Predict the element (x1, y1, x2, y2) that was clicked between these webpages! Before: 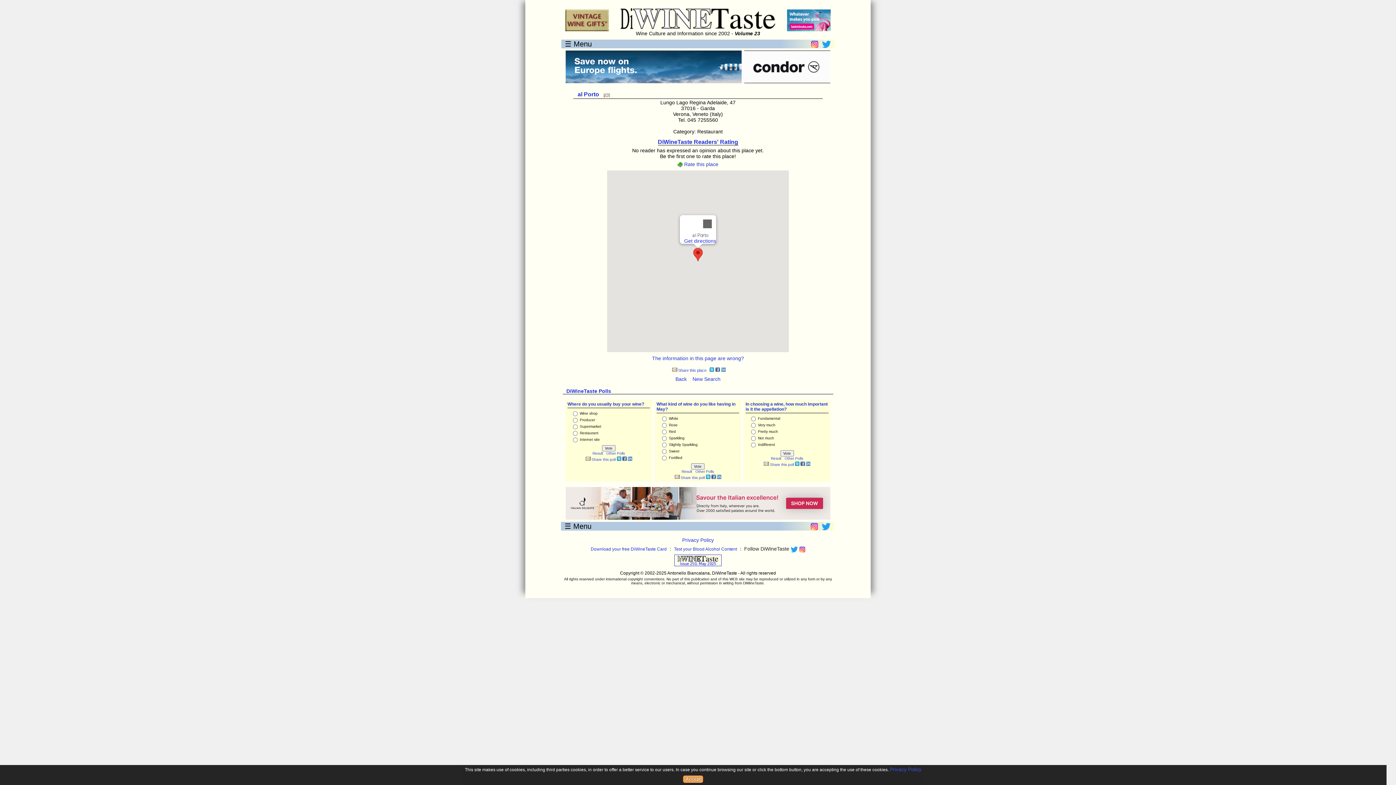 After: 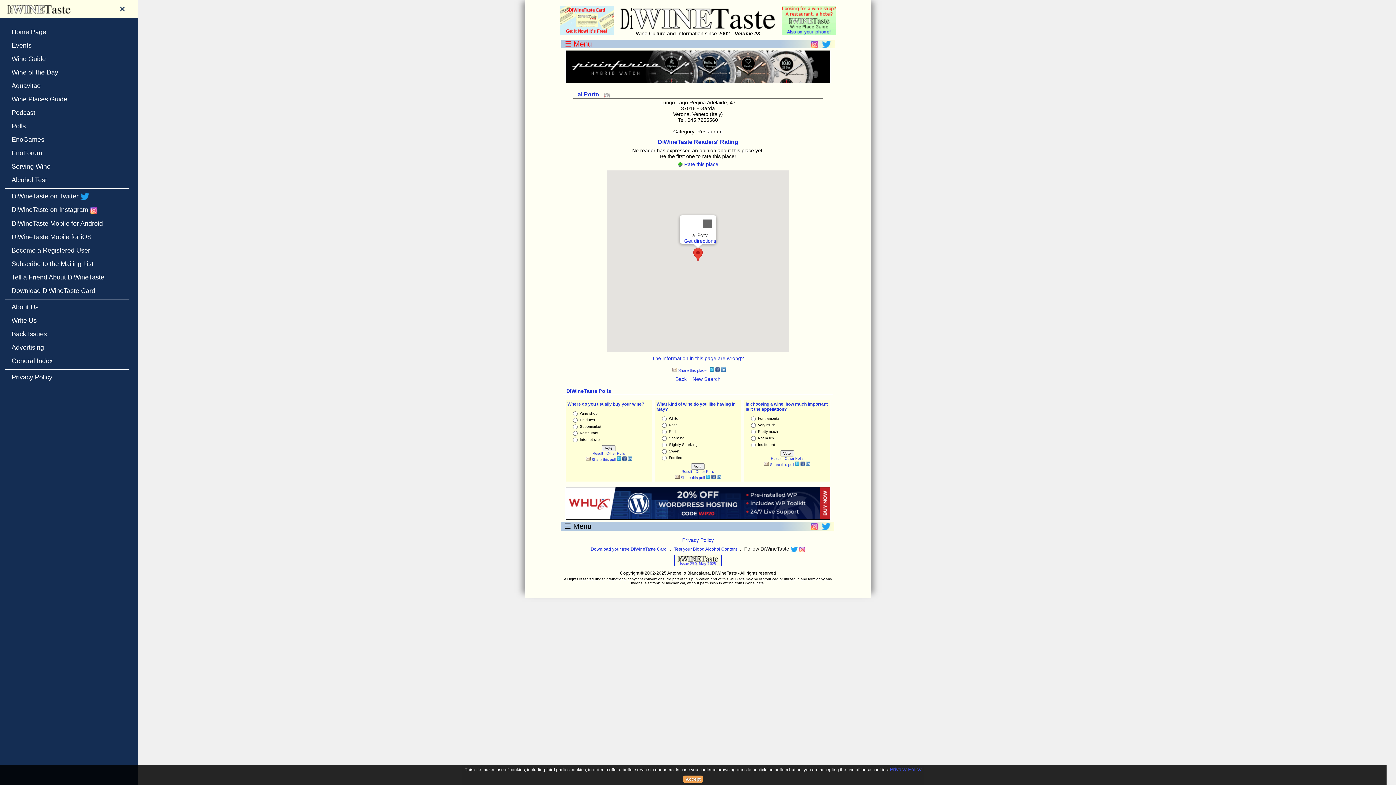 Action: label: ☰ Menu bbox: (565, 39, 708, 48)